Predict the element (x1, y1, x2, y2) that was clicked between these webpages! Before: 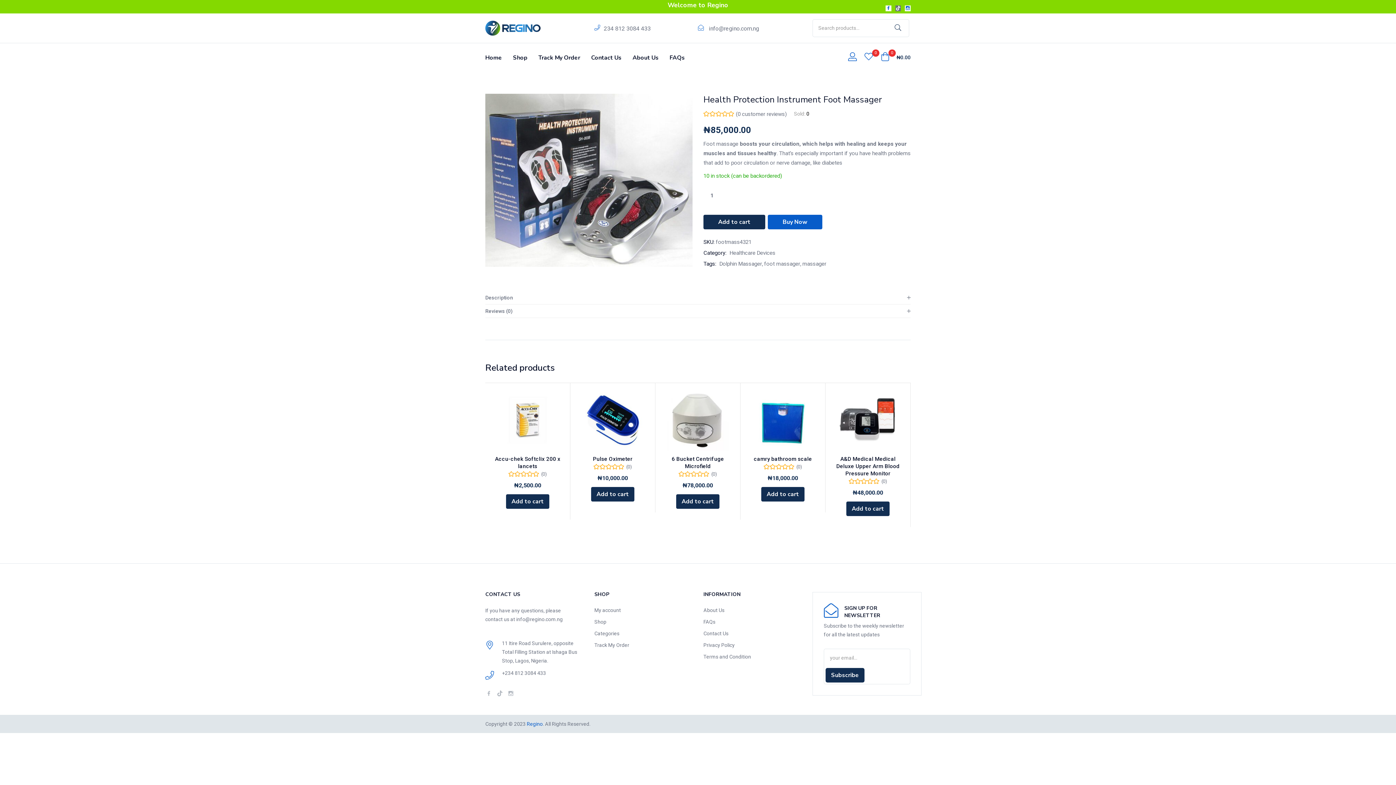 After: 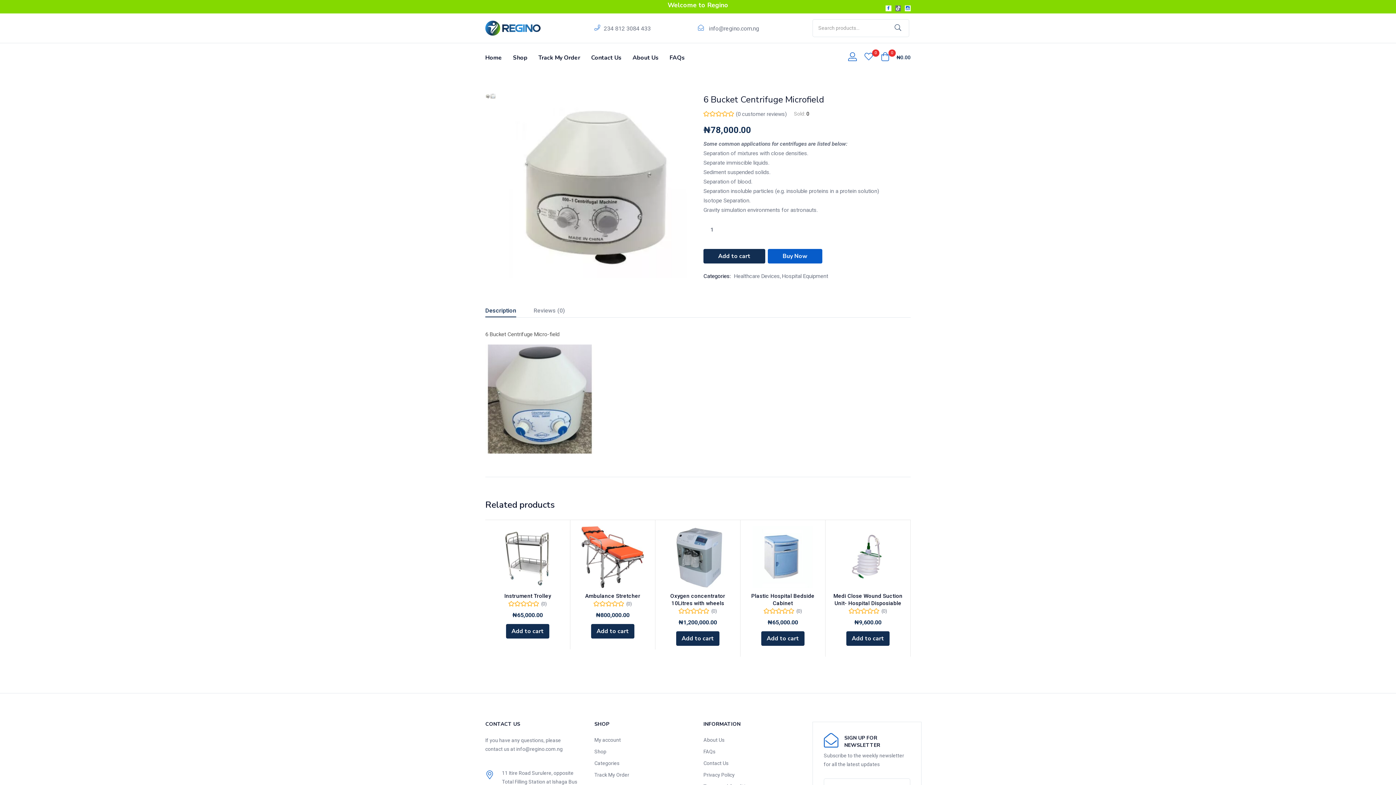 Action: bbox: (666, 389, 729, 451)